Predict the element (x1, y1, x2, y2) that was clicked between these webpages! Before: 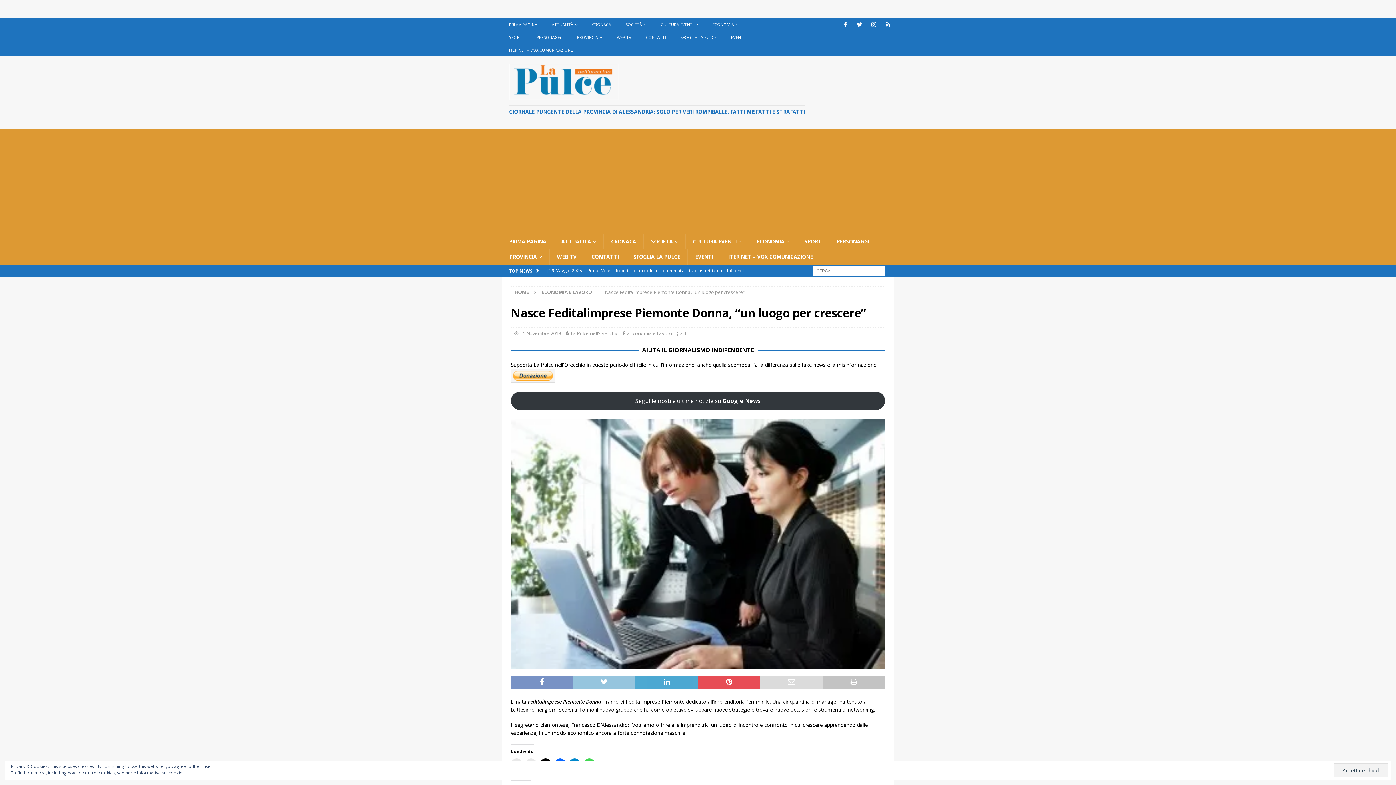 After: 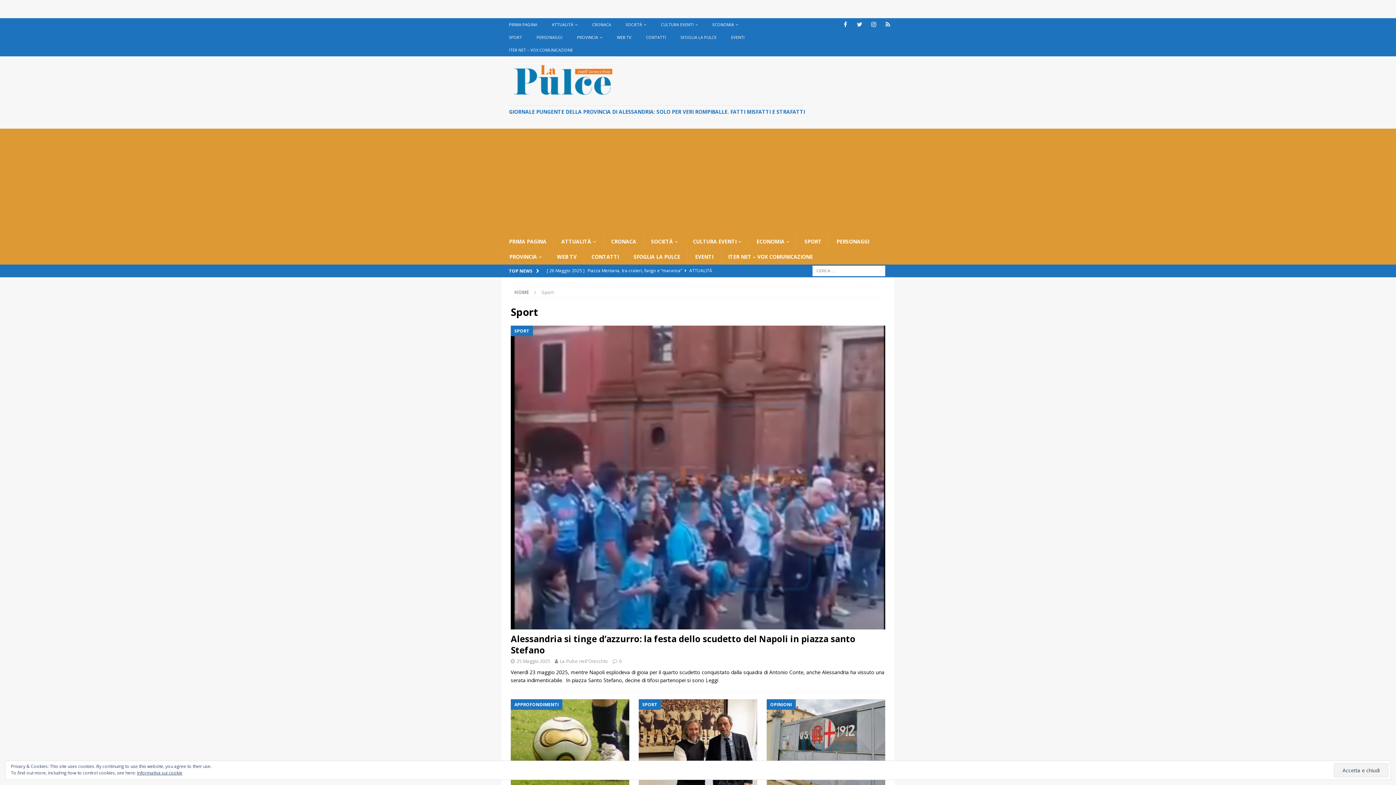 Action: bbox: (797, 234, 829, 249) label: SPORT